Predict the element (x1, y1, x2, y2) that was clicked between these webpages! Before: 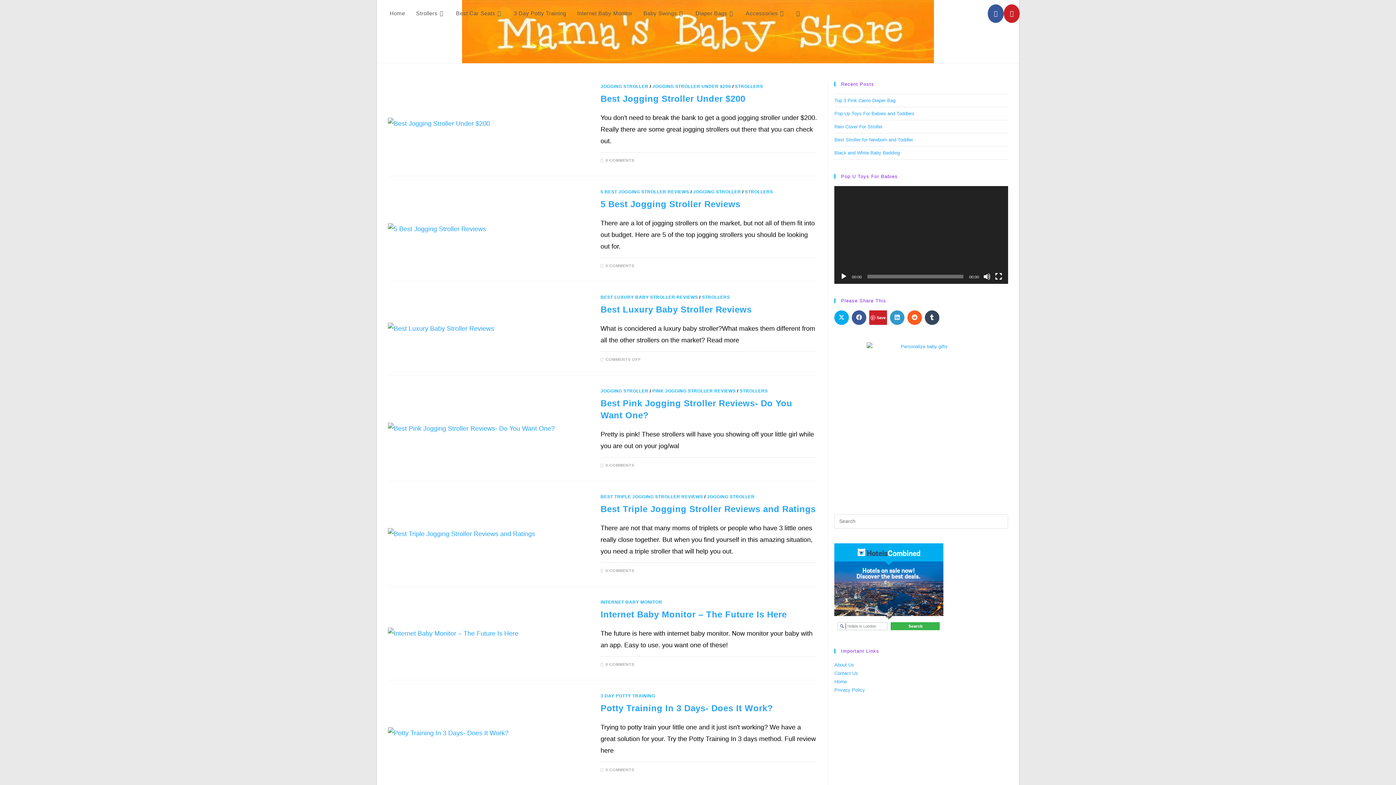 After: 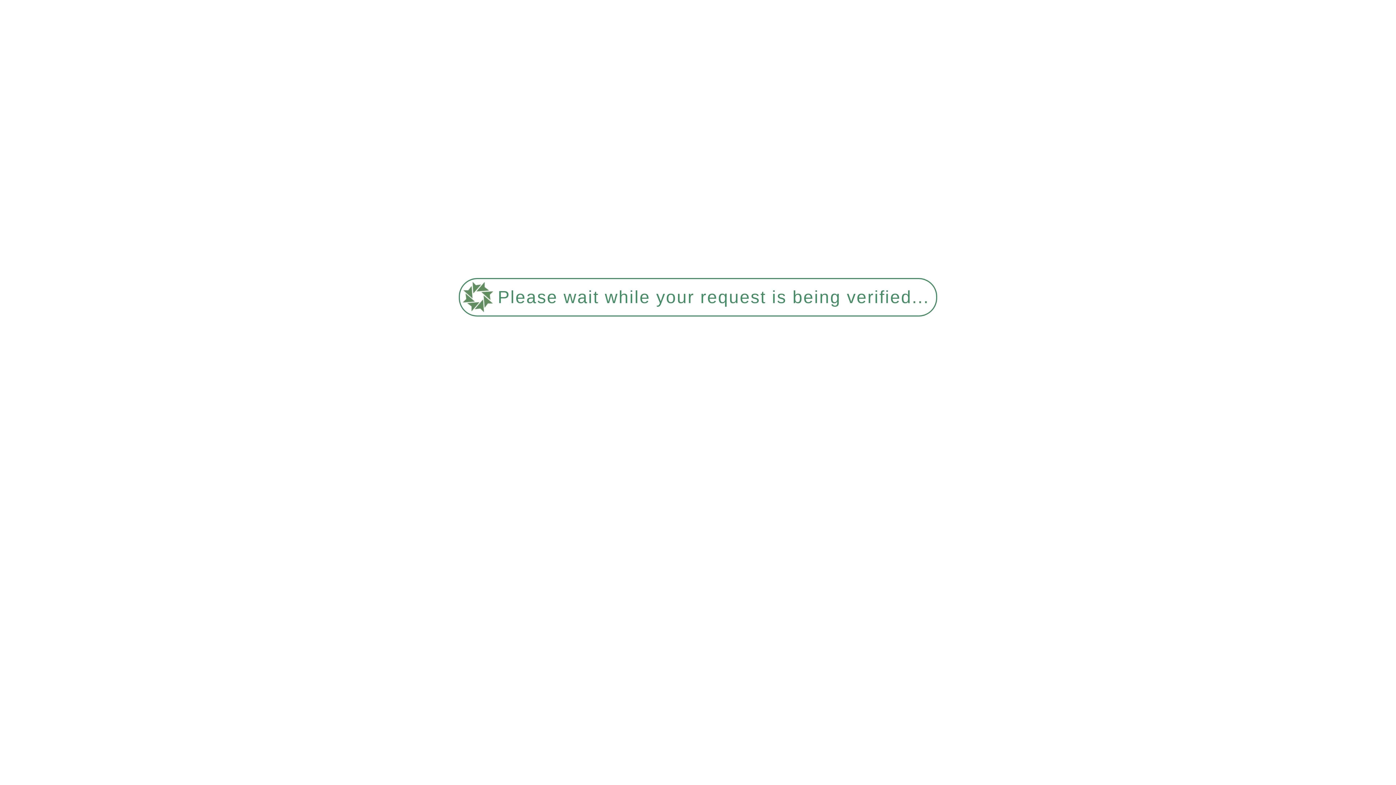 Action: bbox: (652, 388, 735, 393) label: PINK JOGGING STROLLER REVIEWS